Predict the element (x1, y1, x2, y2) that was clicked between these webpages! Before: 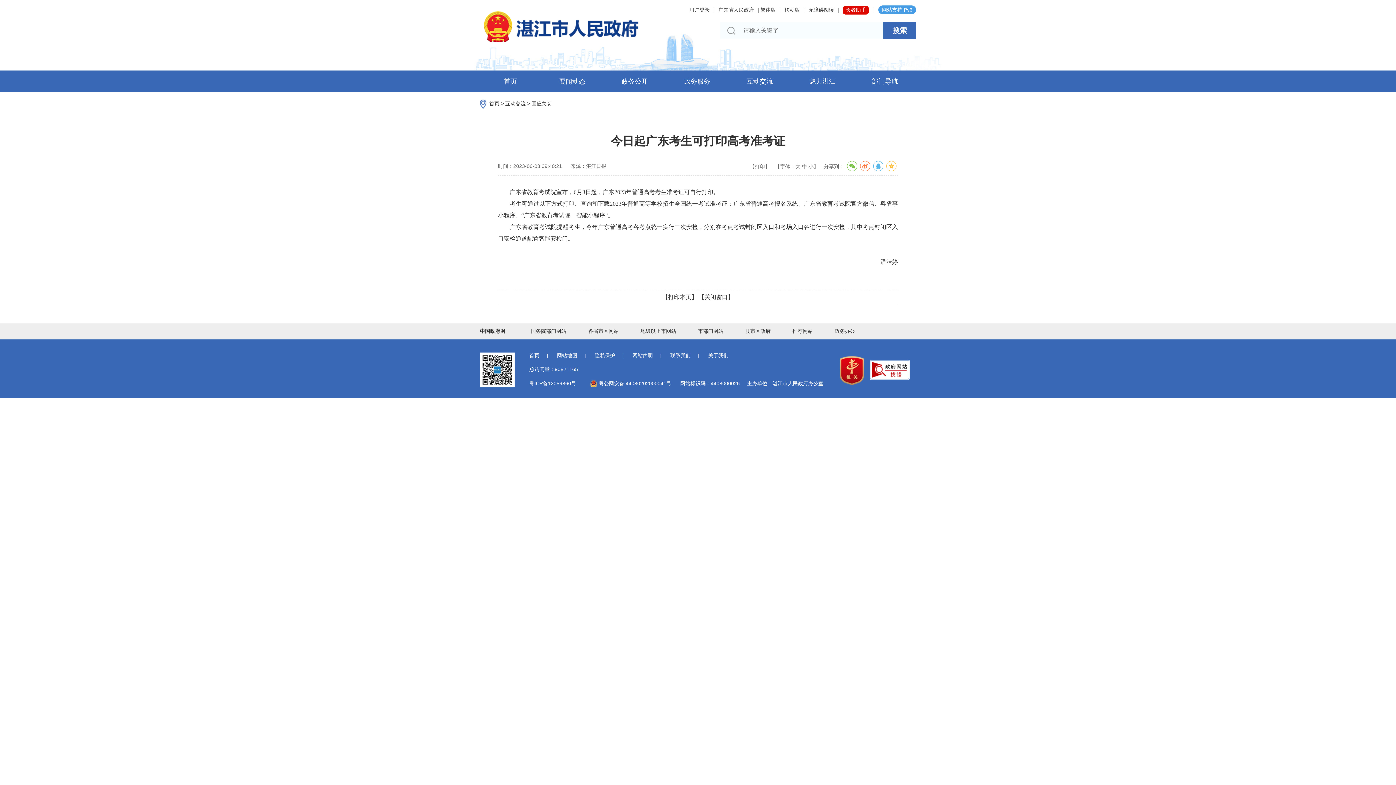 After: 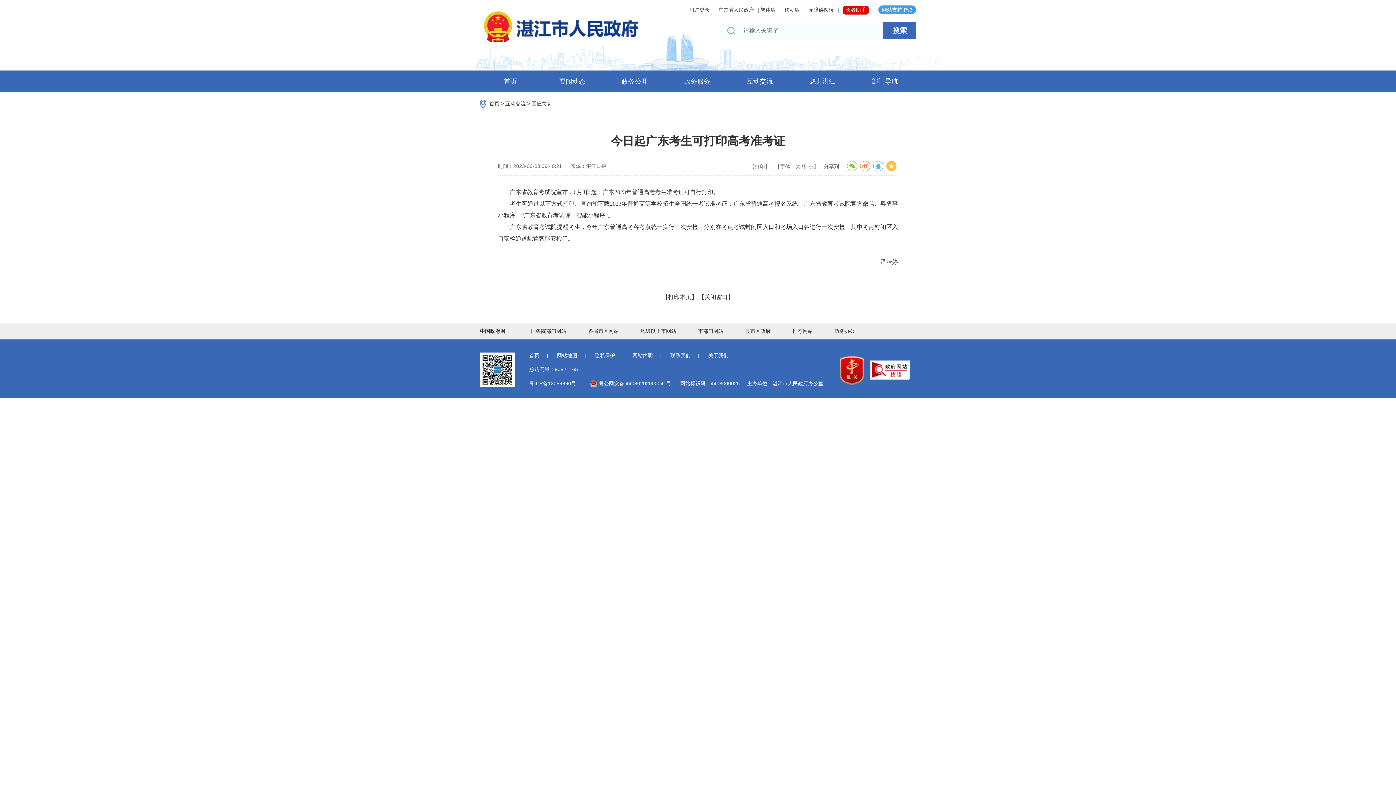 Action: bbox: (886, 161, 896, 171)